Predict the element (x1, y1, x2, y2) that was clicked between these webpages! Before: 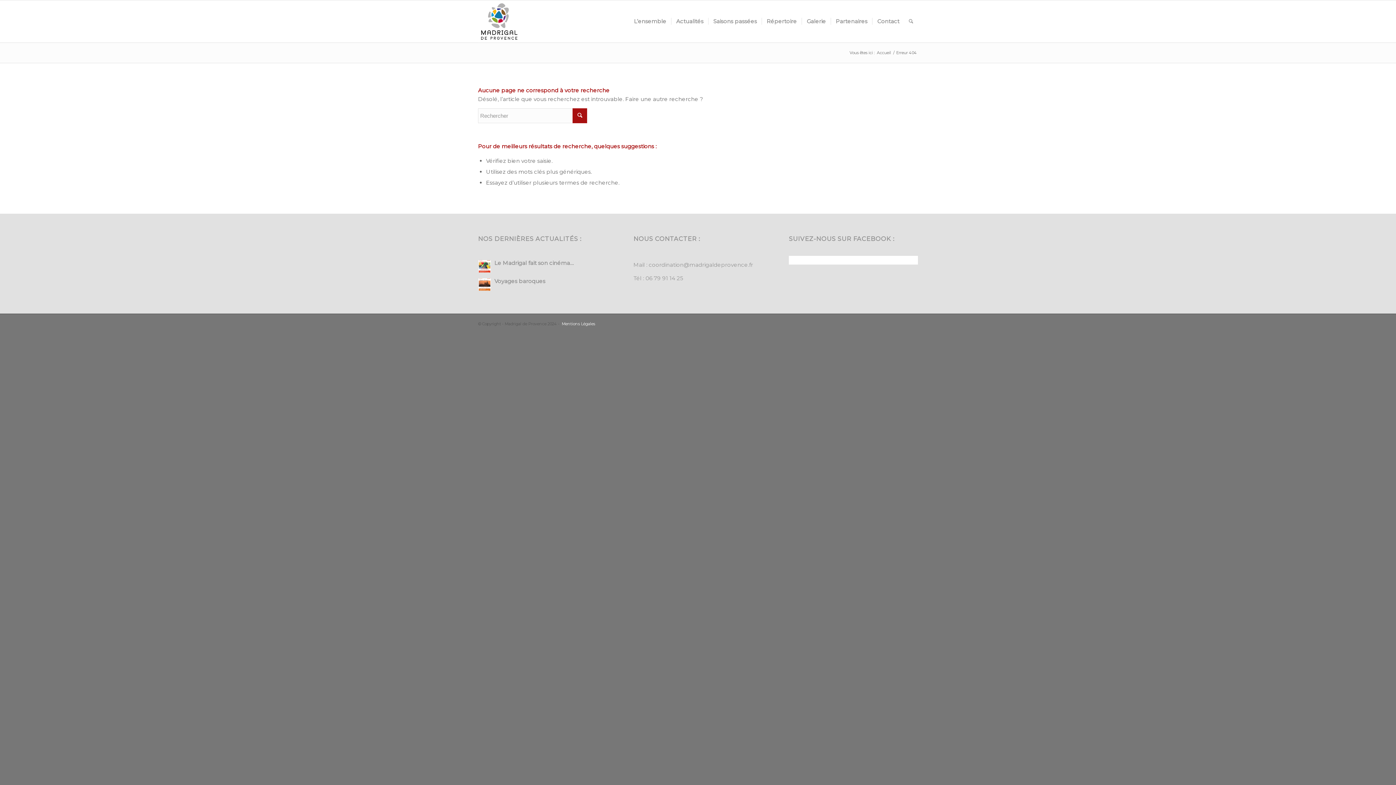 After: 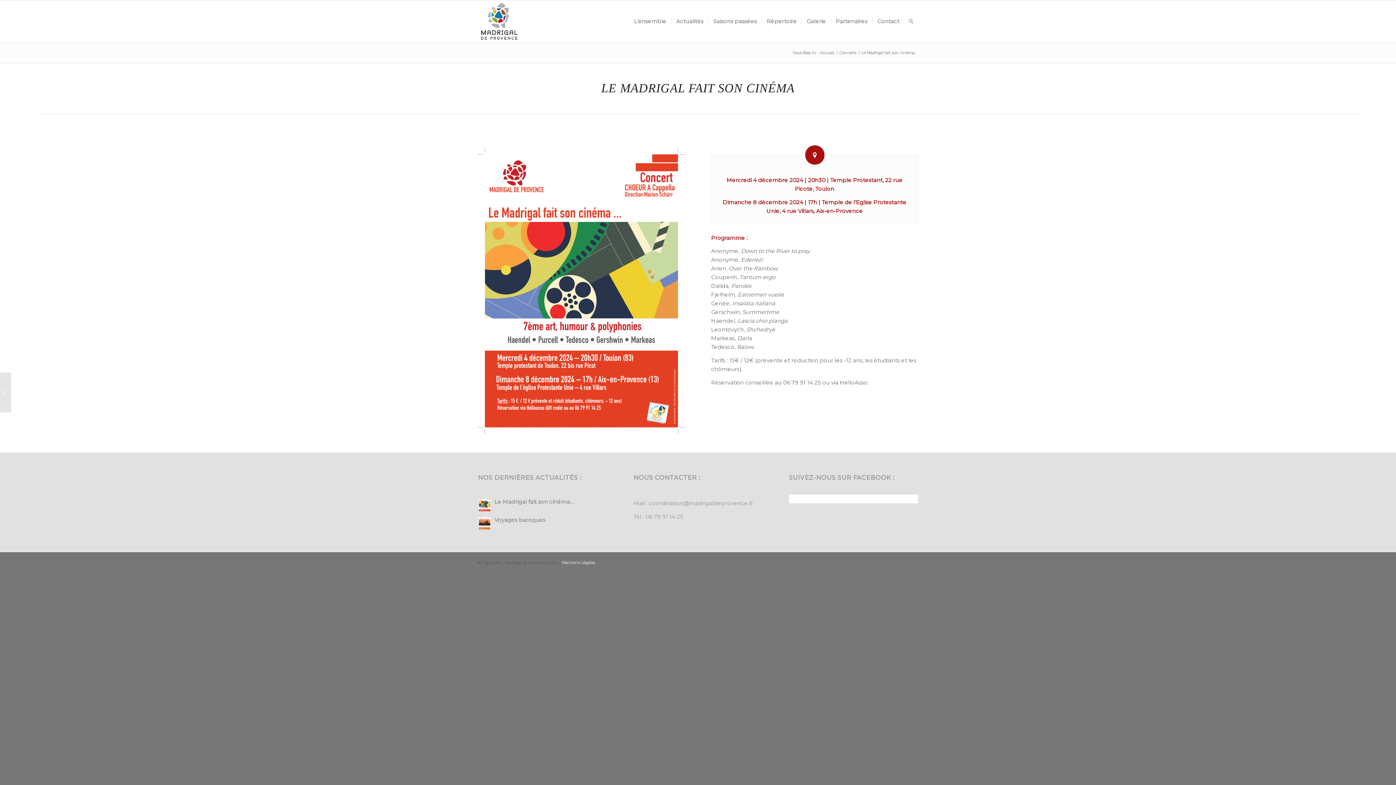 Action: bbox: (494, 259, 574, 266) label: Le Madrigal fait son cinéma…